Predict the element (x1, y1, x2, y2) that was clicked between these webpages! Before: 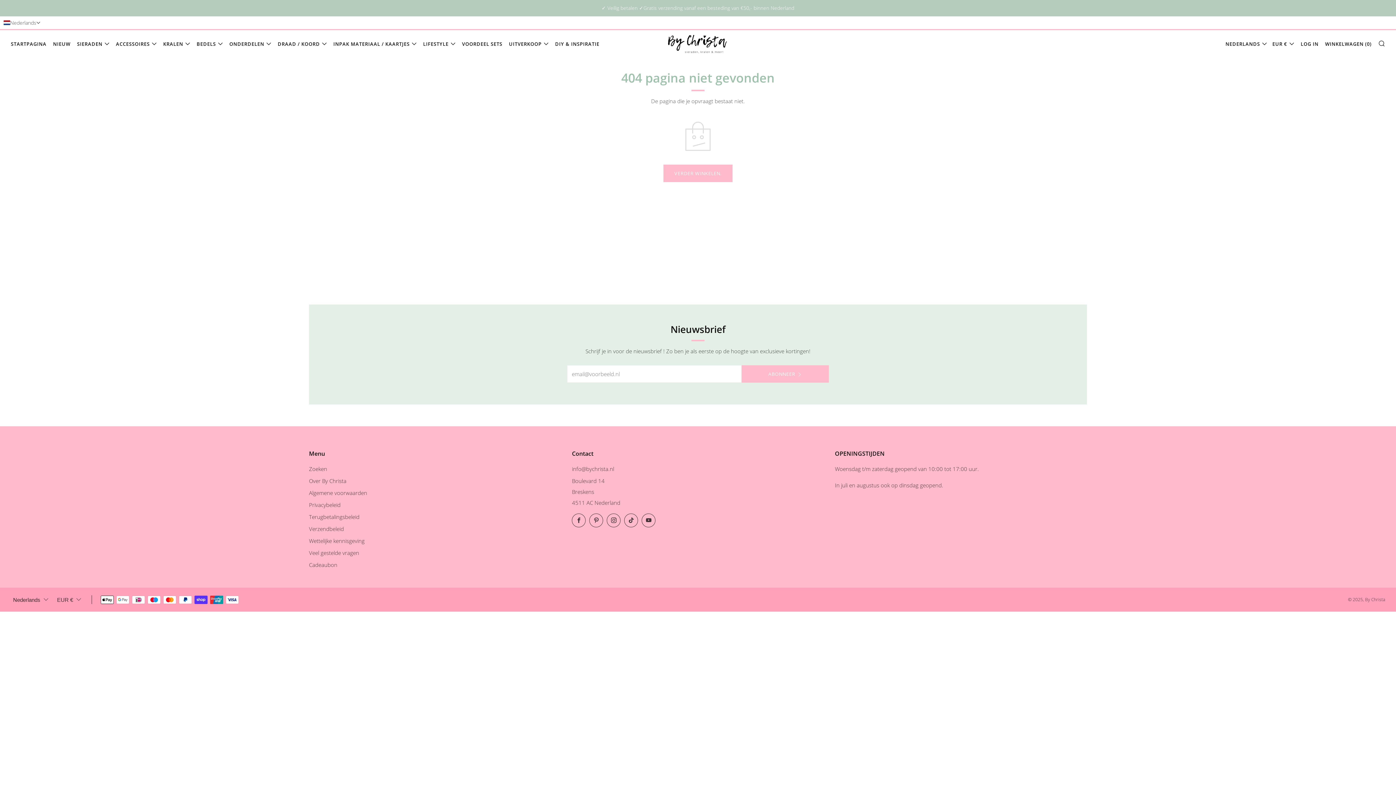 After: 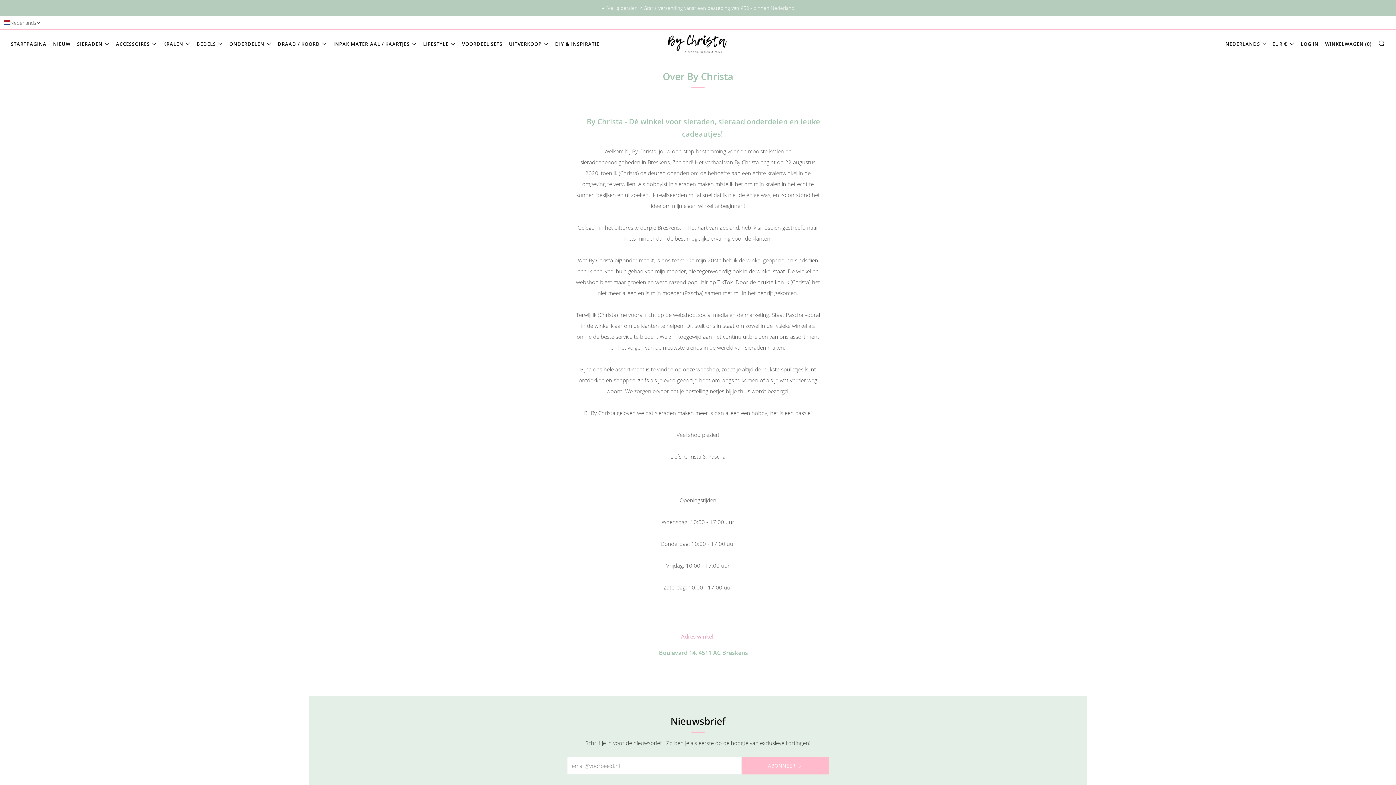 Action: bbox: (309, 477, 346, 484) label: Over By Christa